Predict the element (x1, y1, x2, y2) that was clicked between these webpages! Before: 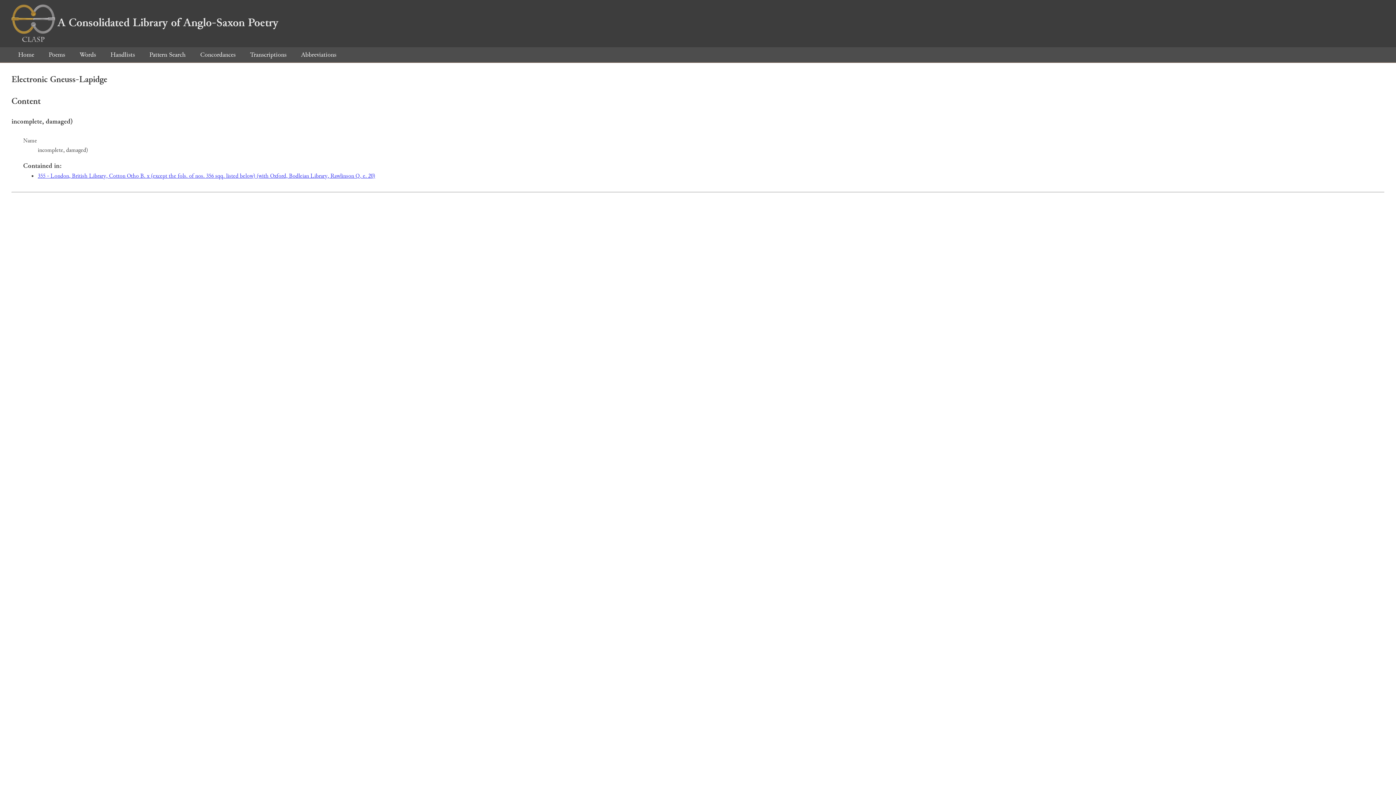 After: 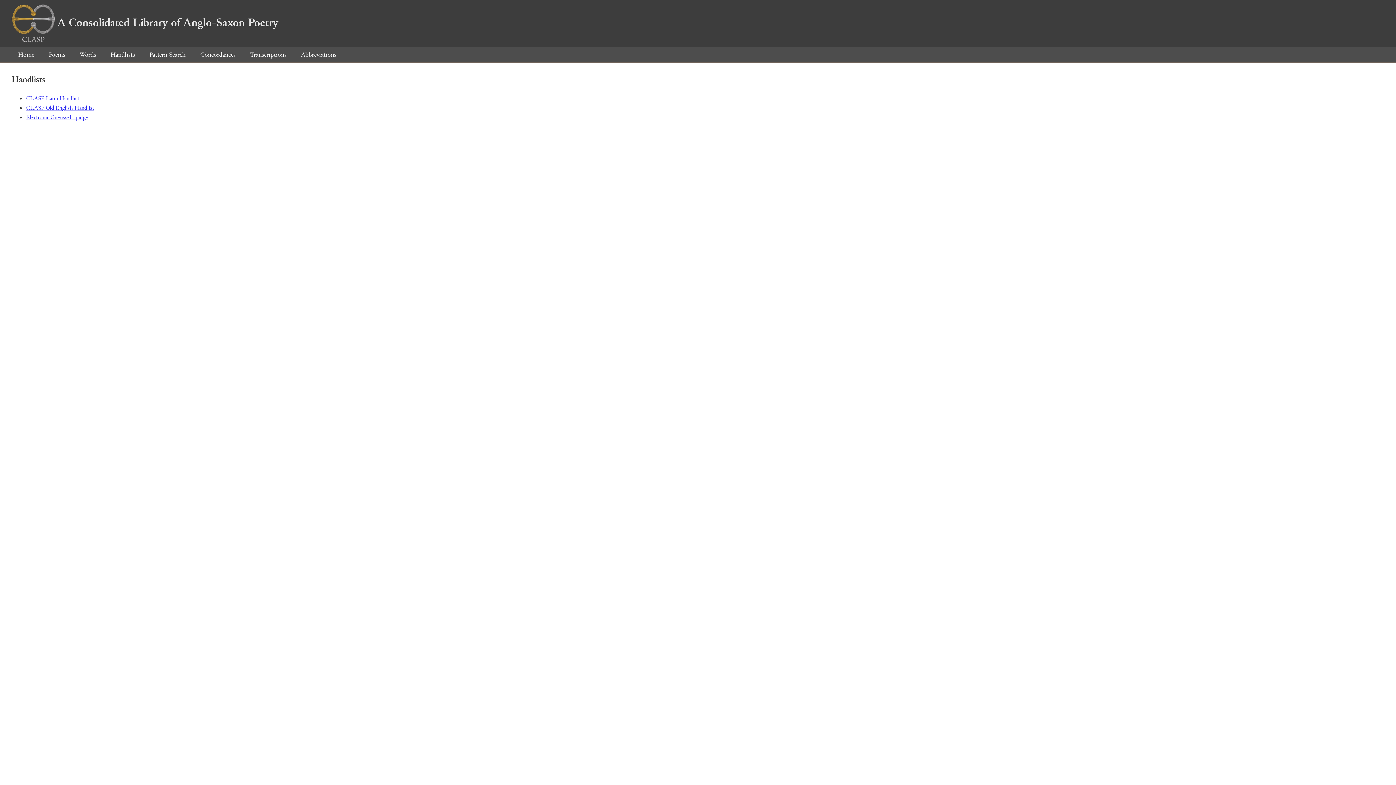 Action: label: Handlists bbox: (104, 50, 141, 59)